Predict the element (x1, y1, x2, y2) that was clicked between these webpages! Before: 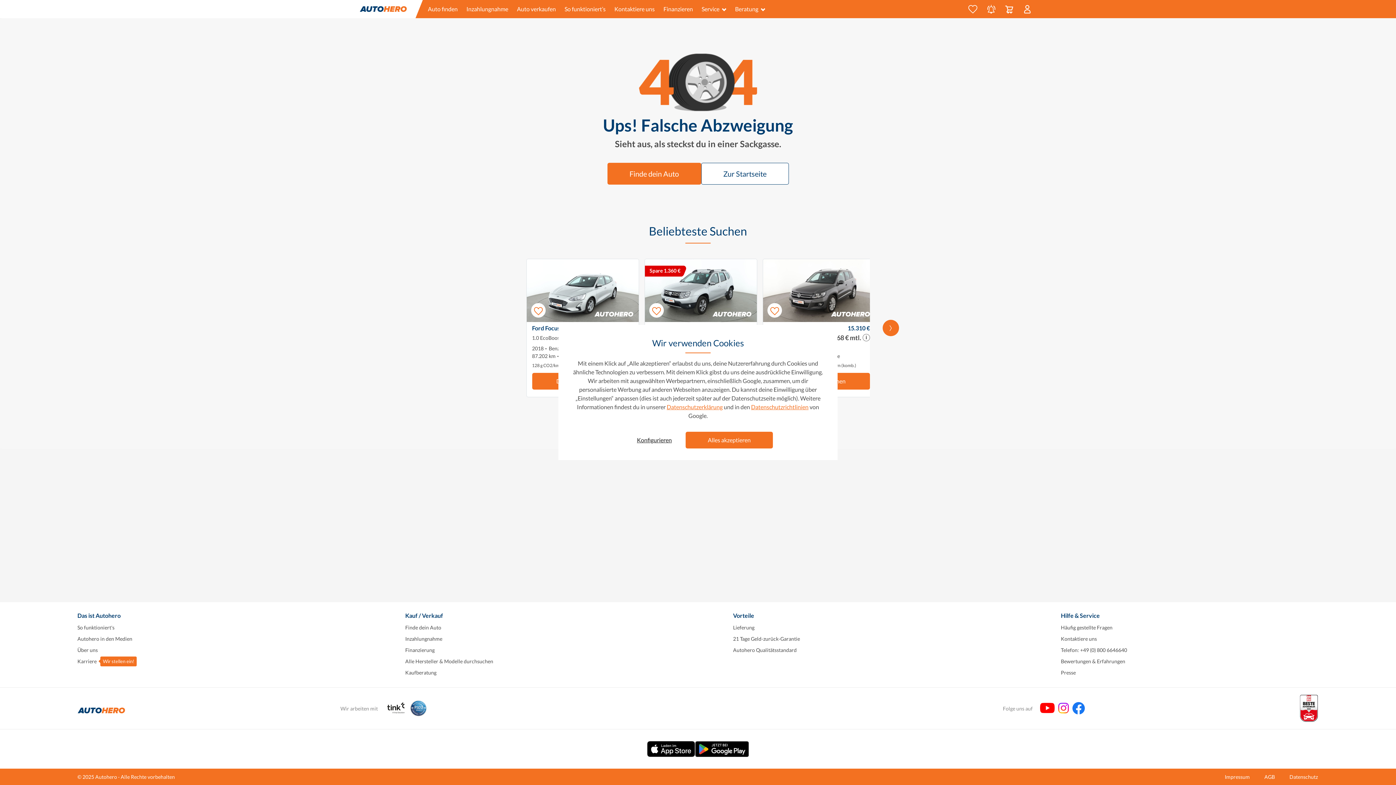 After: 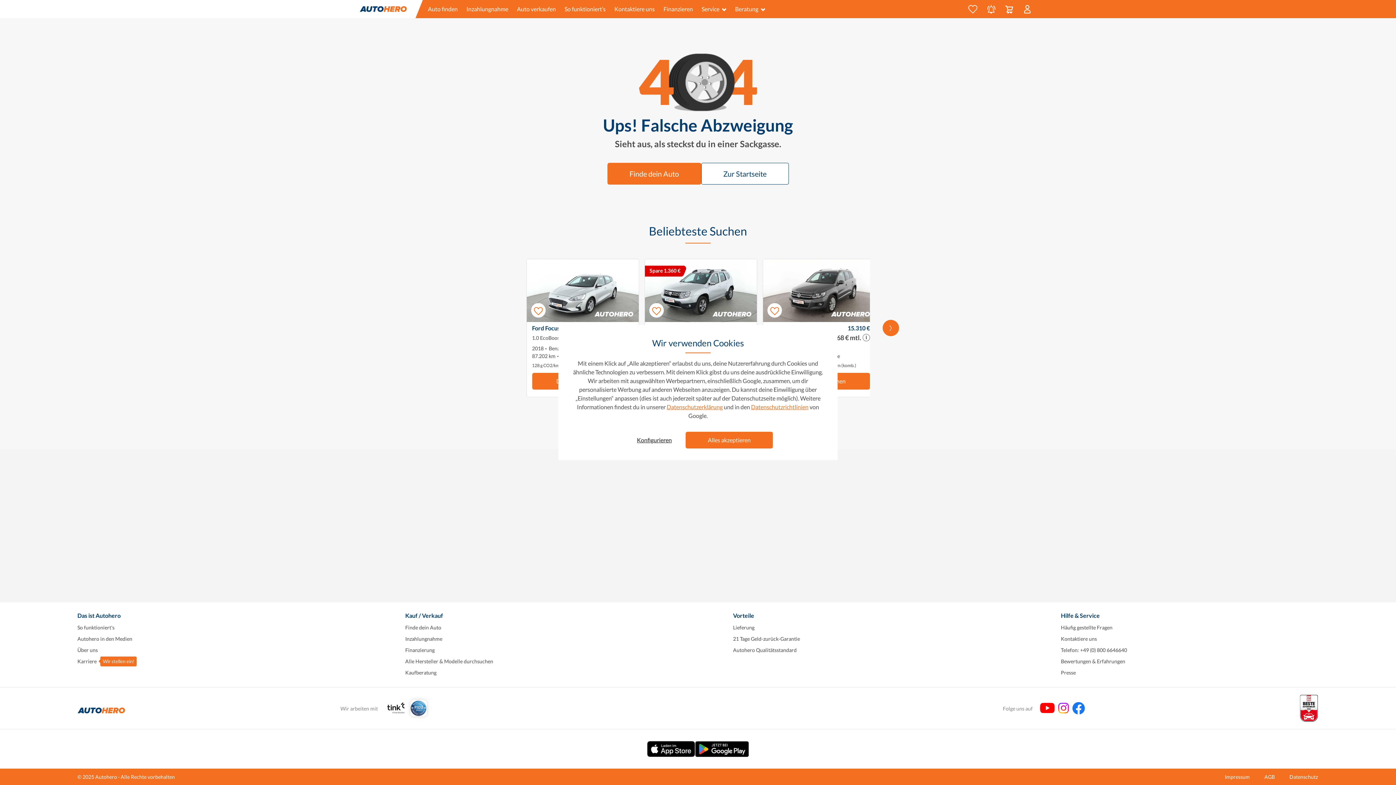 Action: bbox: (410, 711, 427, 717)